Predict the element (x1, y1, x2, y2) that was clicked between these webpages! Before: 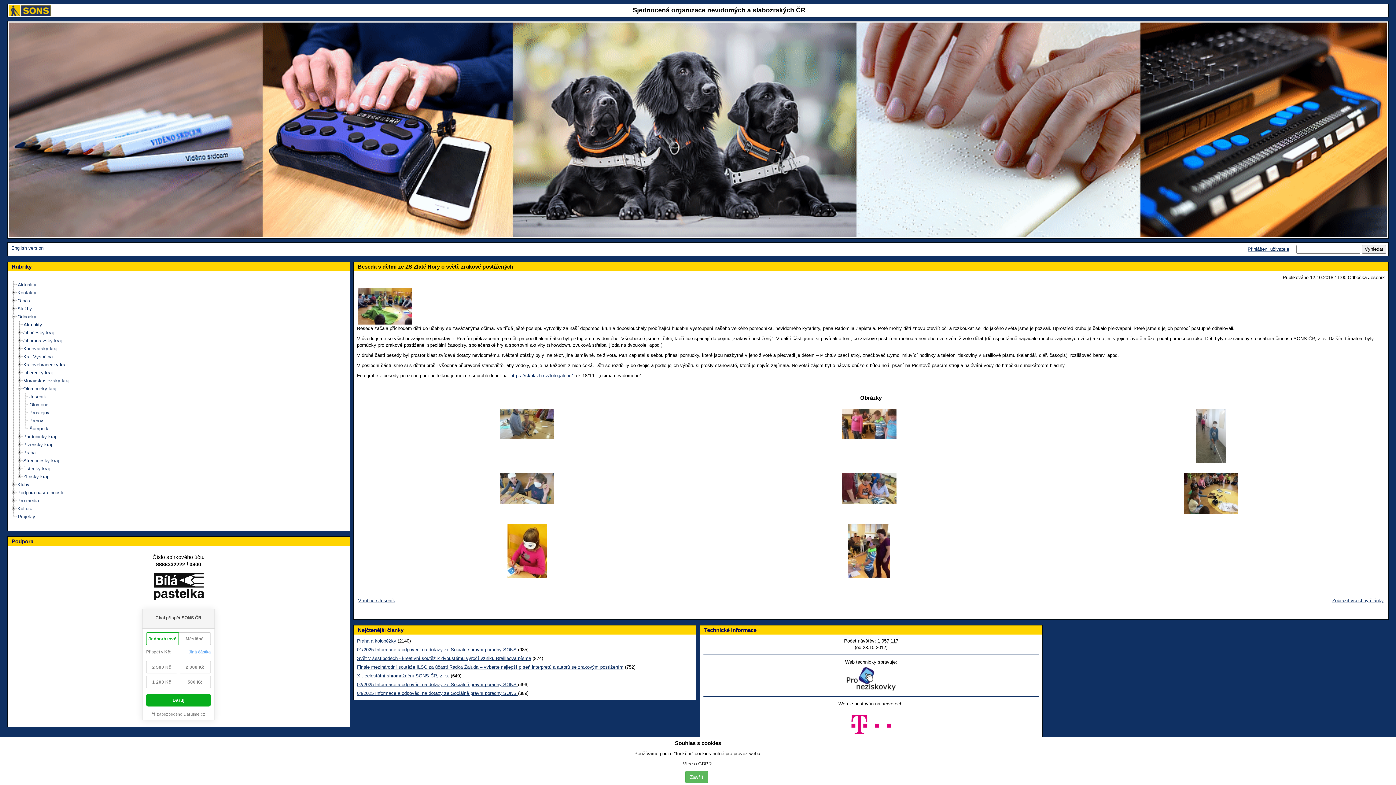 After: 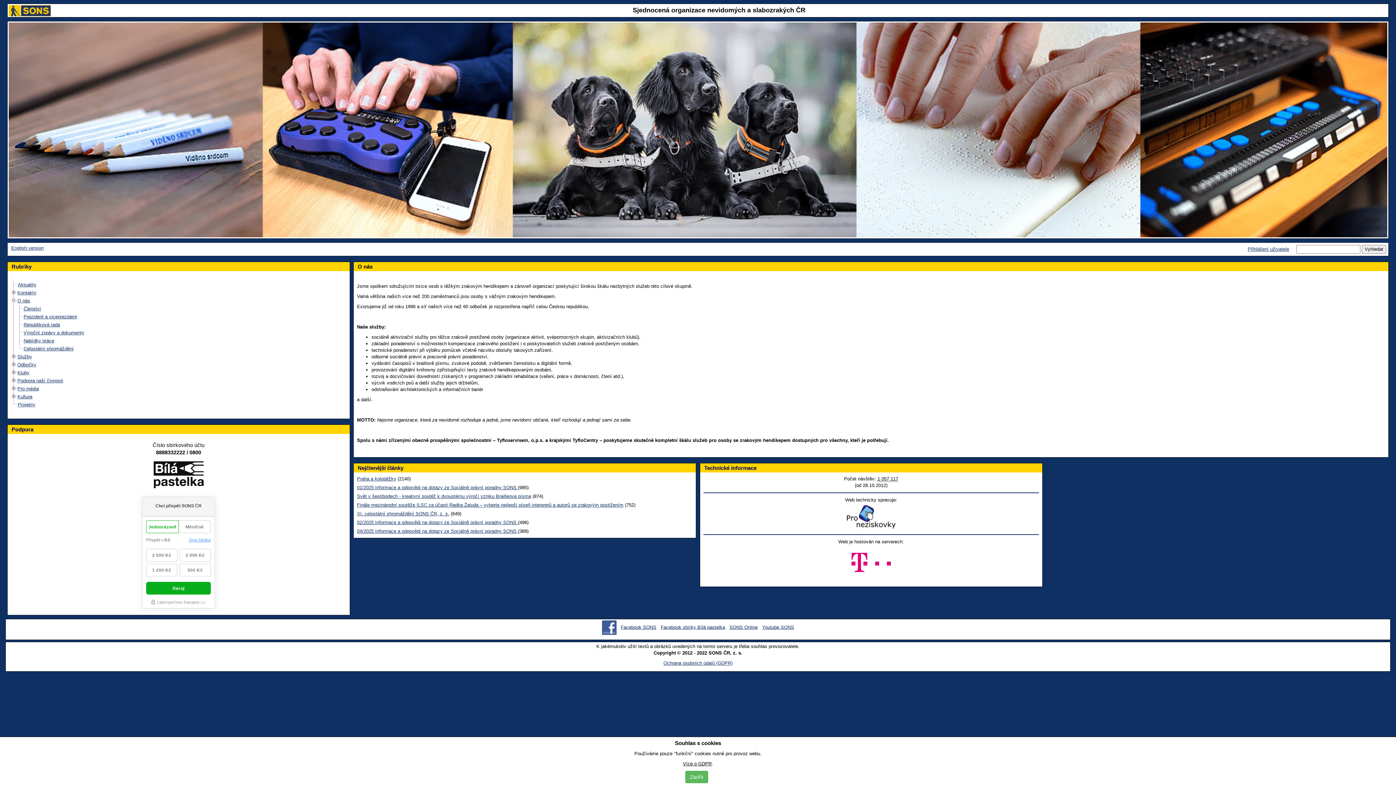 Action: bbox: (17, 298, 30, 303) label: O nás